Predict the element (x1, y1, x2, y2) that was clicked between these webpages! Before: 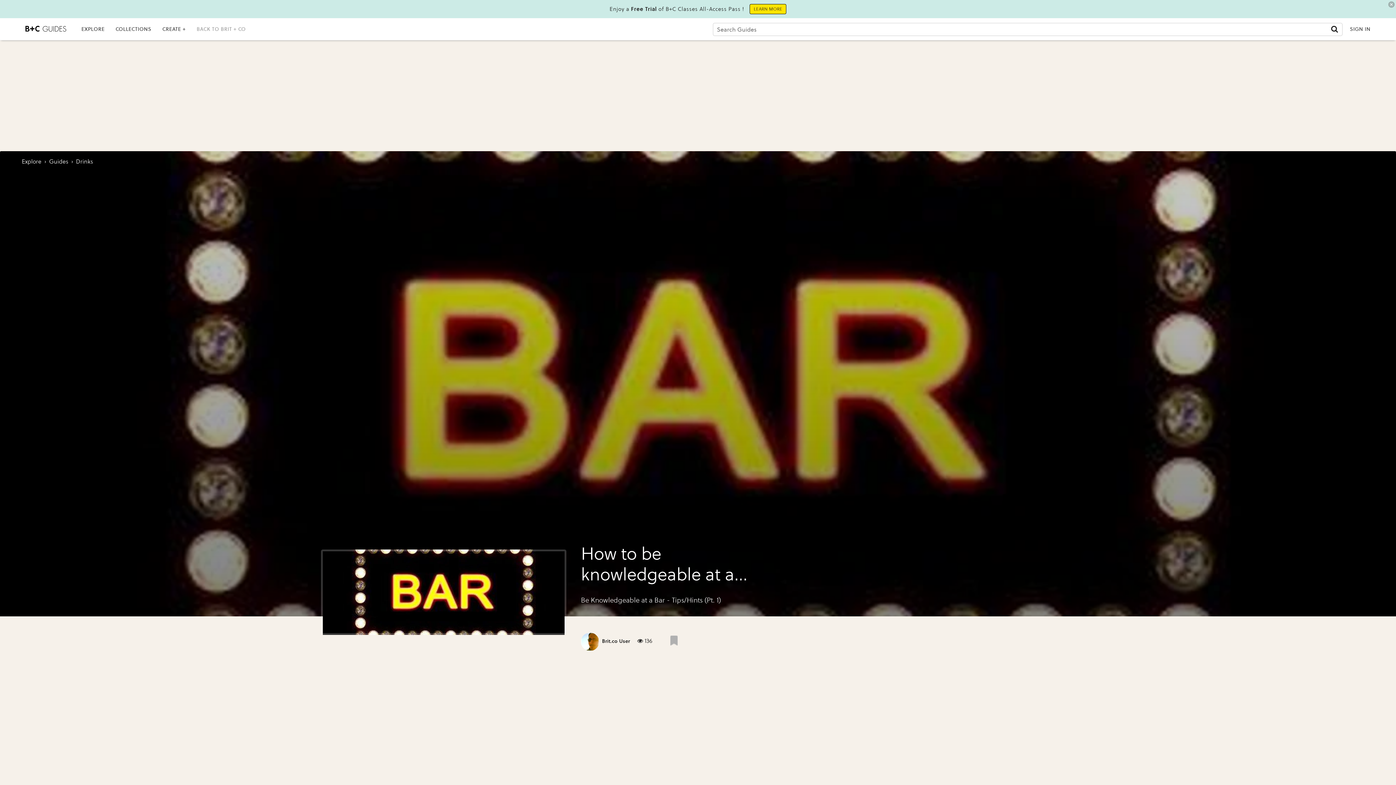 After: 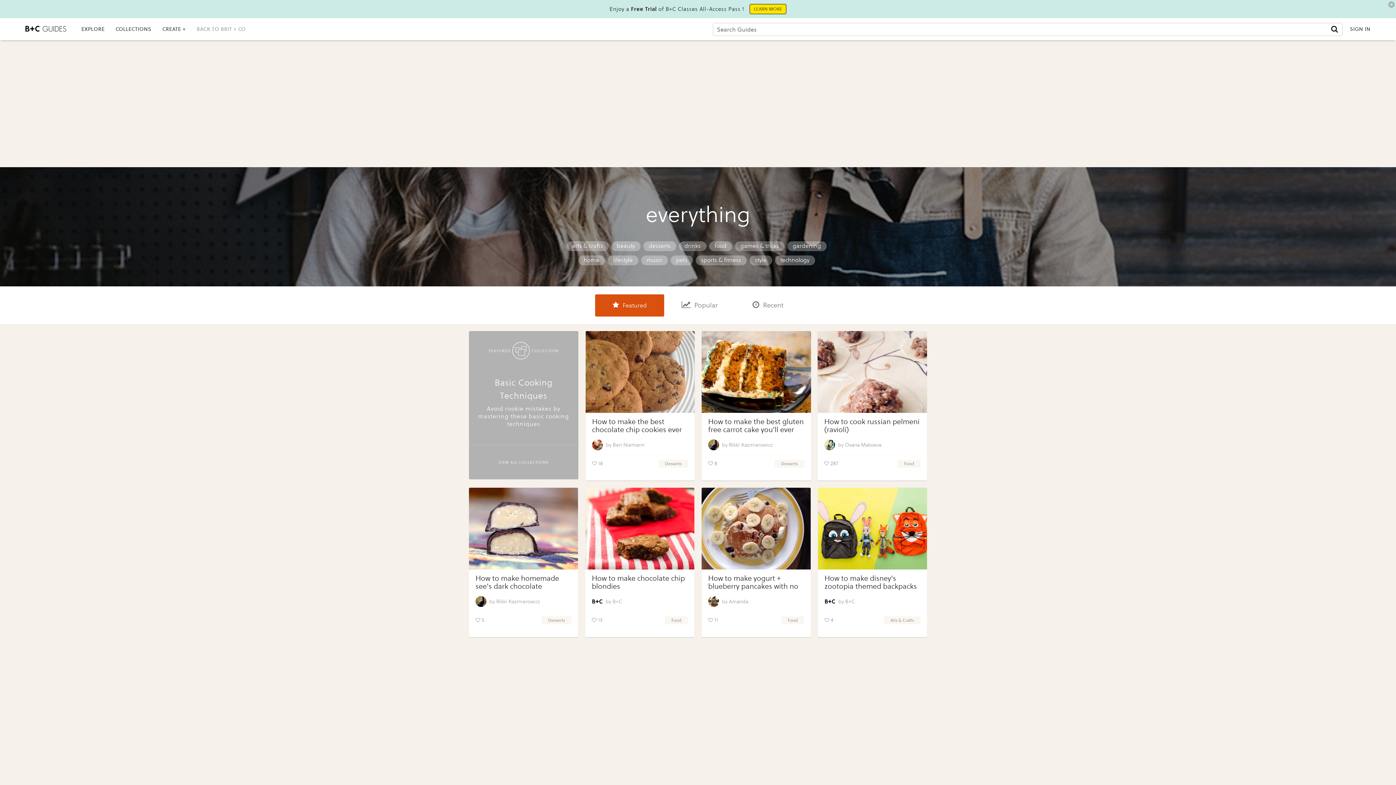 Action: bbox: (81, 23, 104, 35) label: EXPLORE